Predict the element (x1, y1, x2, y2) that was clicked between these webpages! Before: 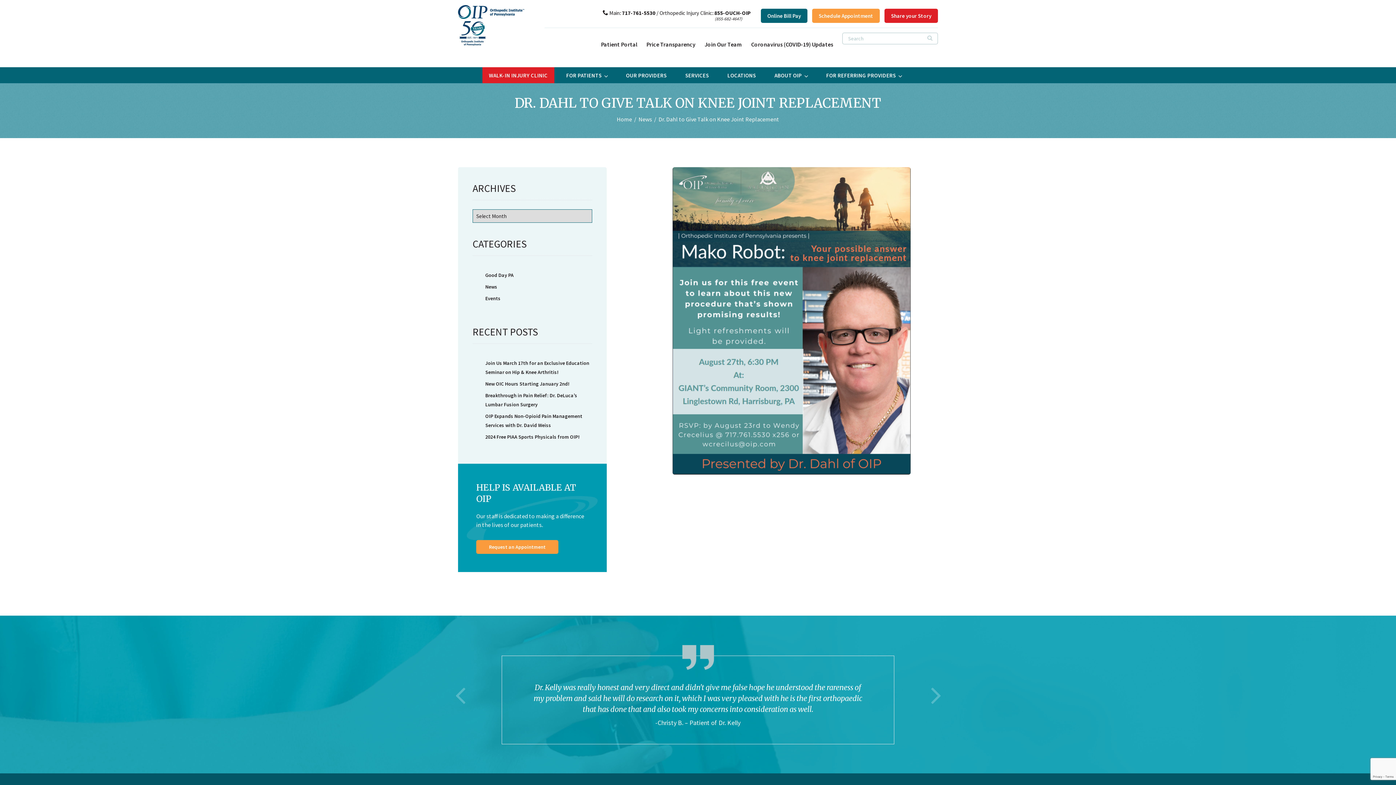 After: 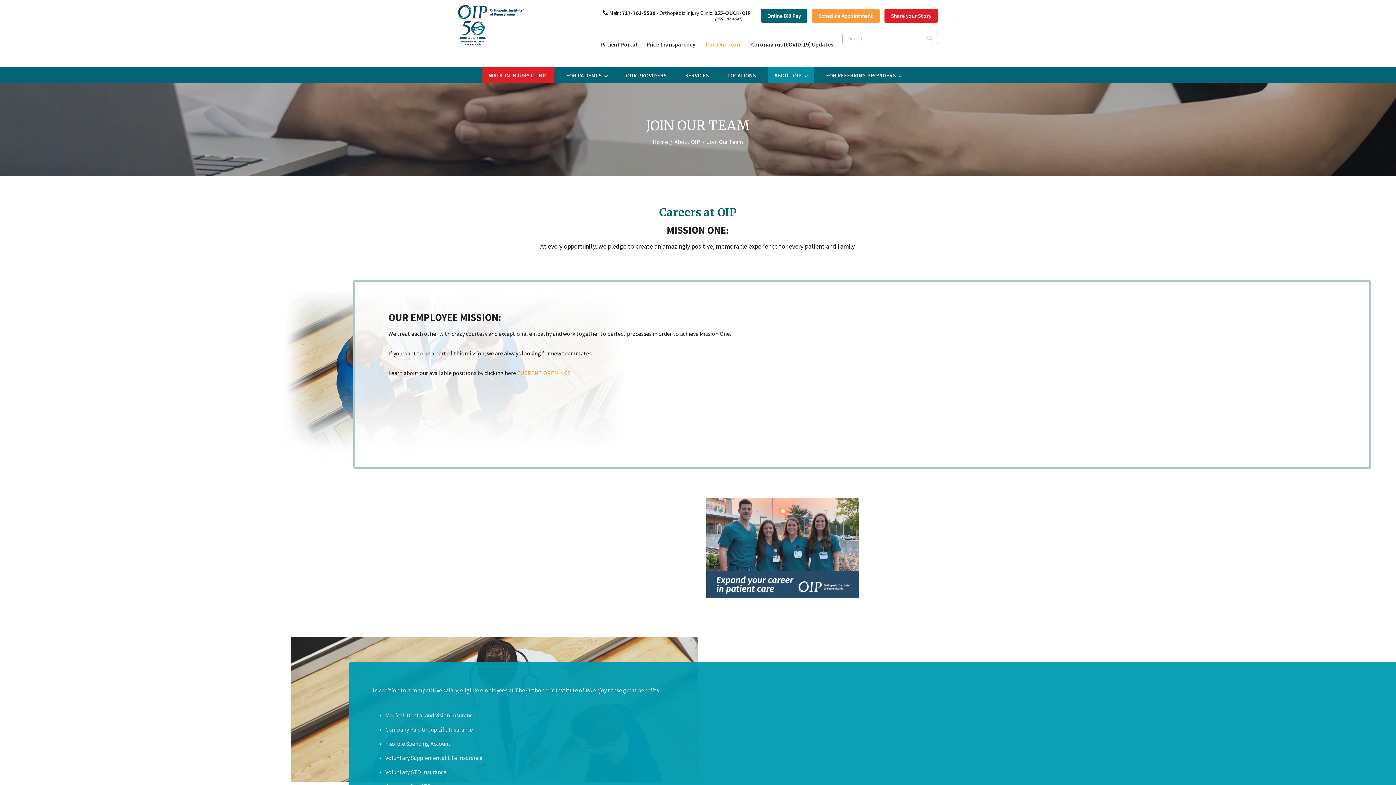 Action: bbox: (704, 40, 742, 48) label: Join Our Team